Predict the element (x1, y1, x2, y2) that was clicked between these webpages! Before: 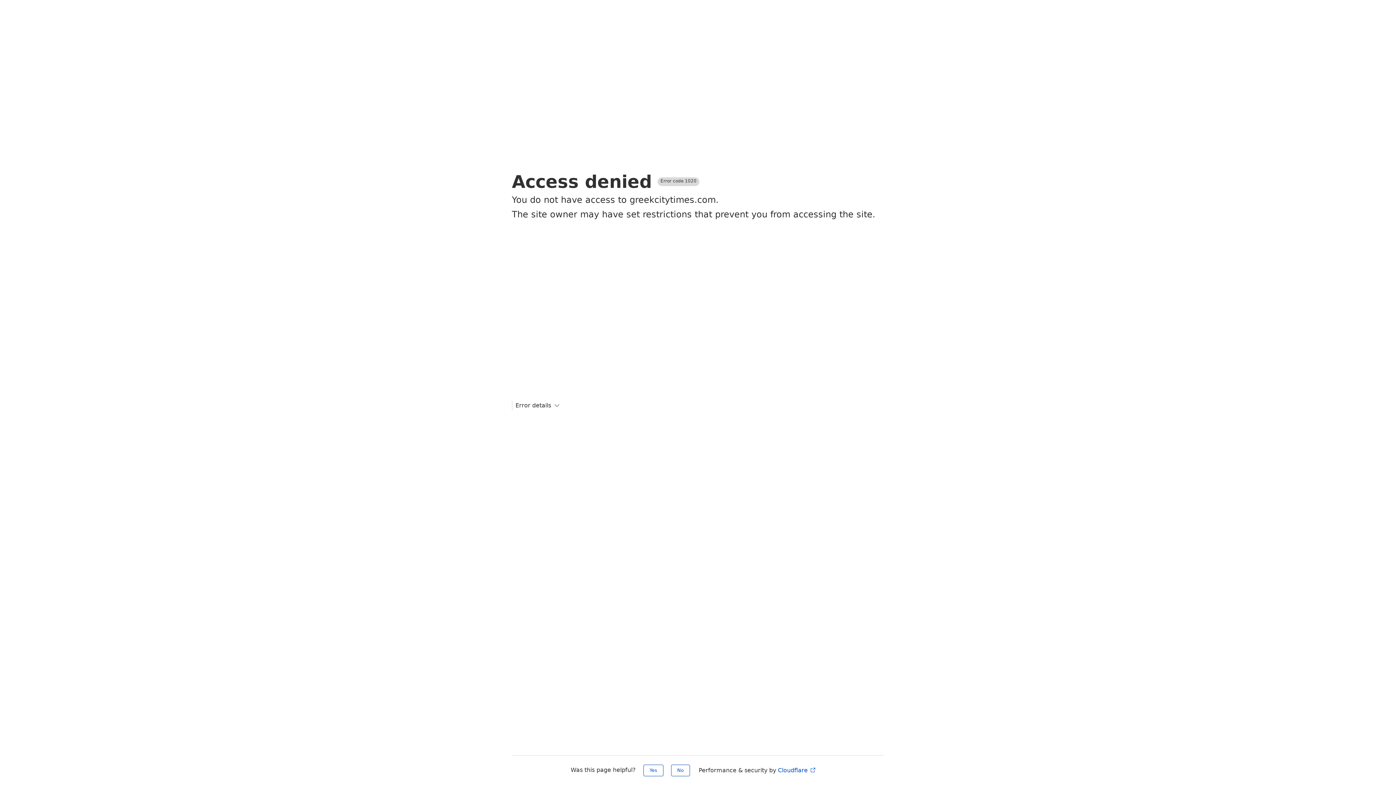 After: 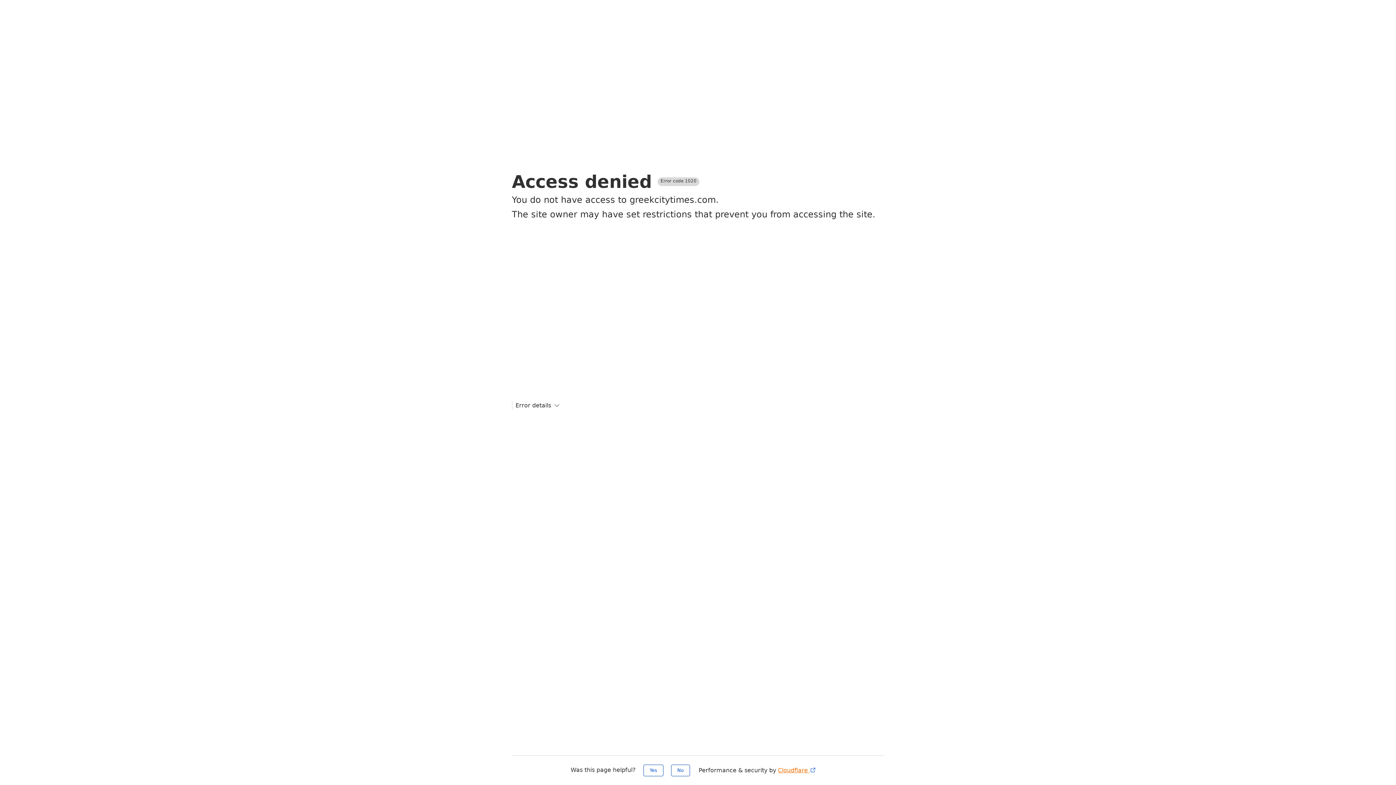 Action: label: Cloudflare  bbox: (778, 767, 816, 774)